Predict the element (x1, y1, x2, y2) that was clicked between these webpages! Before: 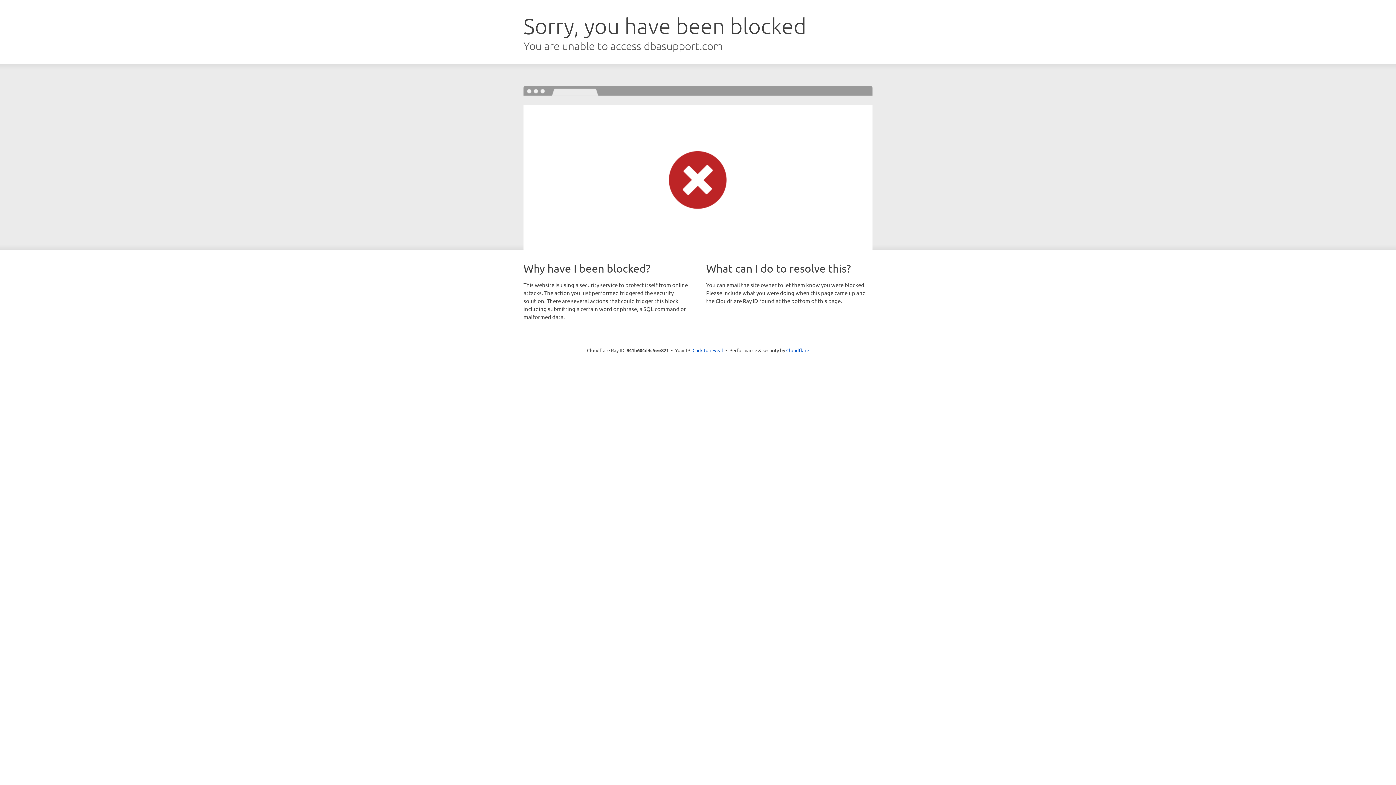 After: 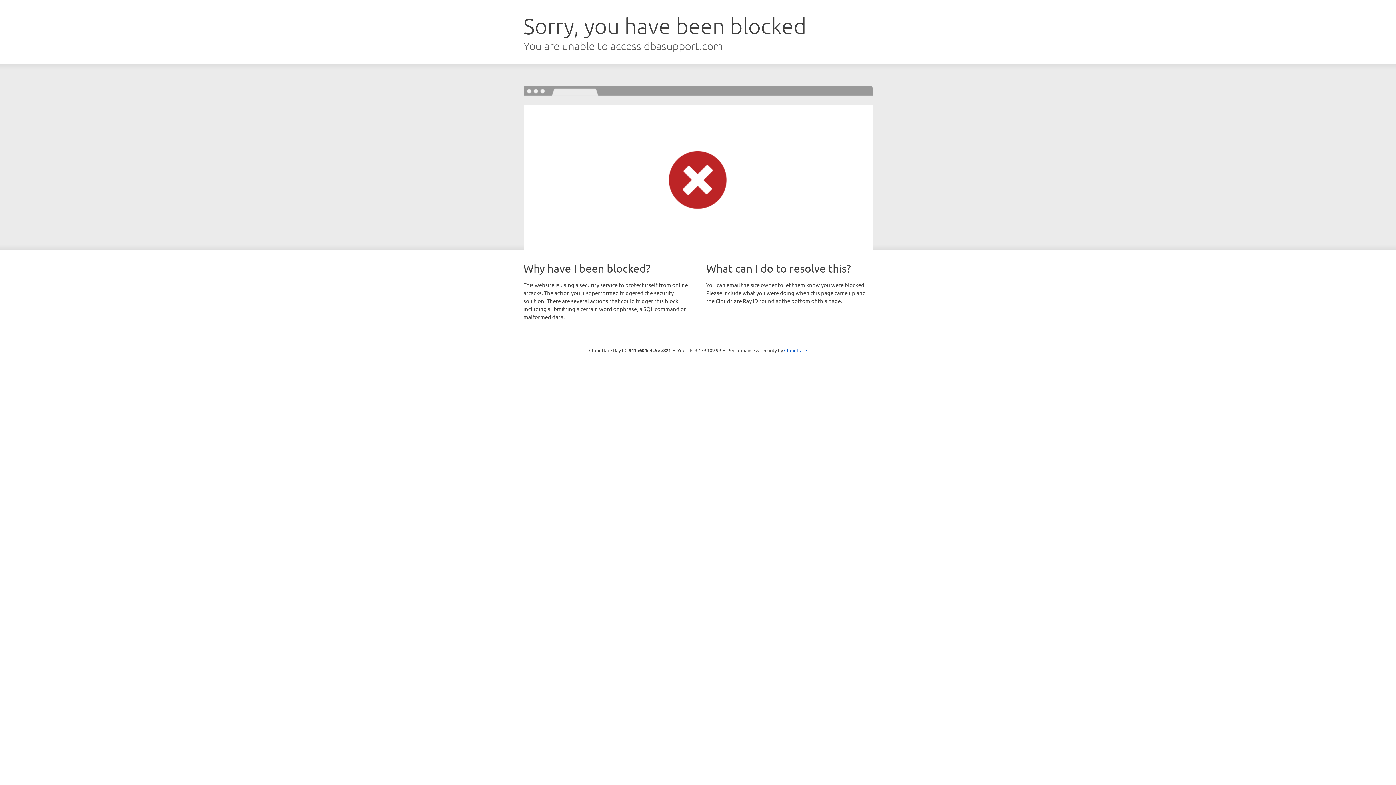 Action: label: Click to reveal bbox: (692, 346, 723, 353)